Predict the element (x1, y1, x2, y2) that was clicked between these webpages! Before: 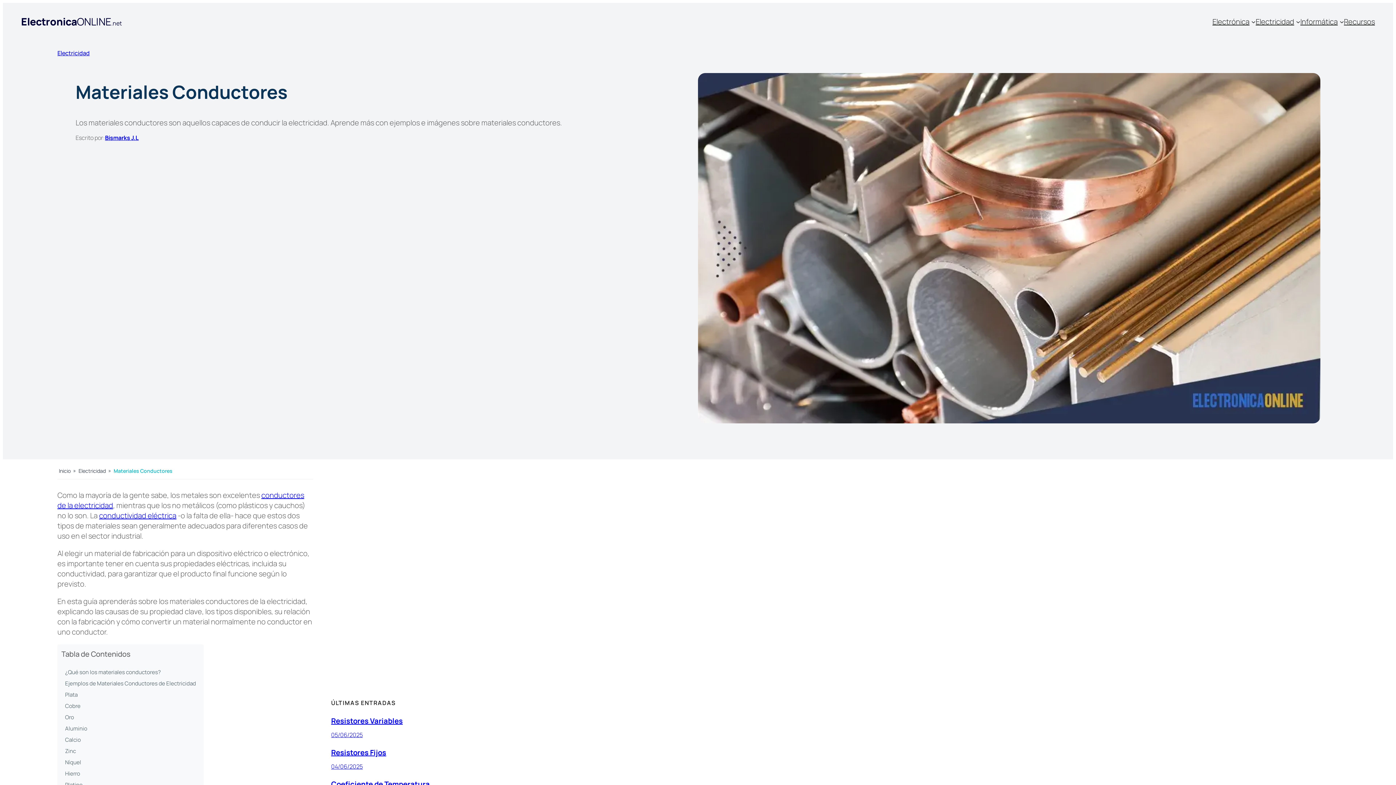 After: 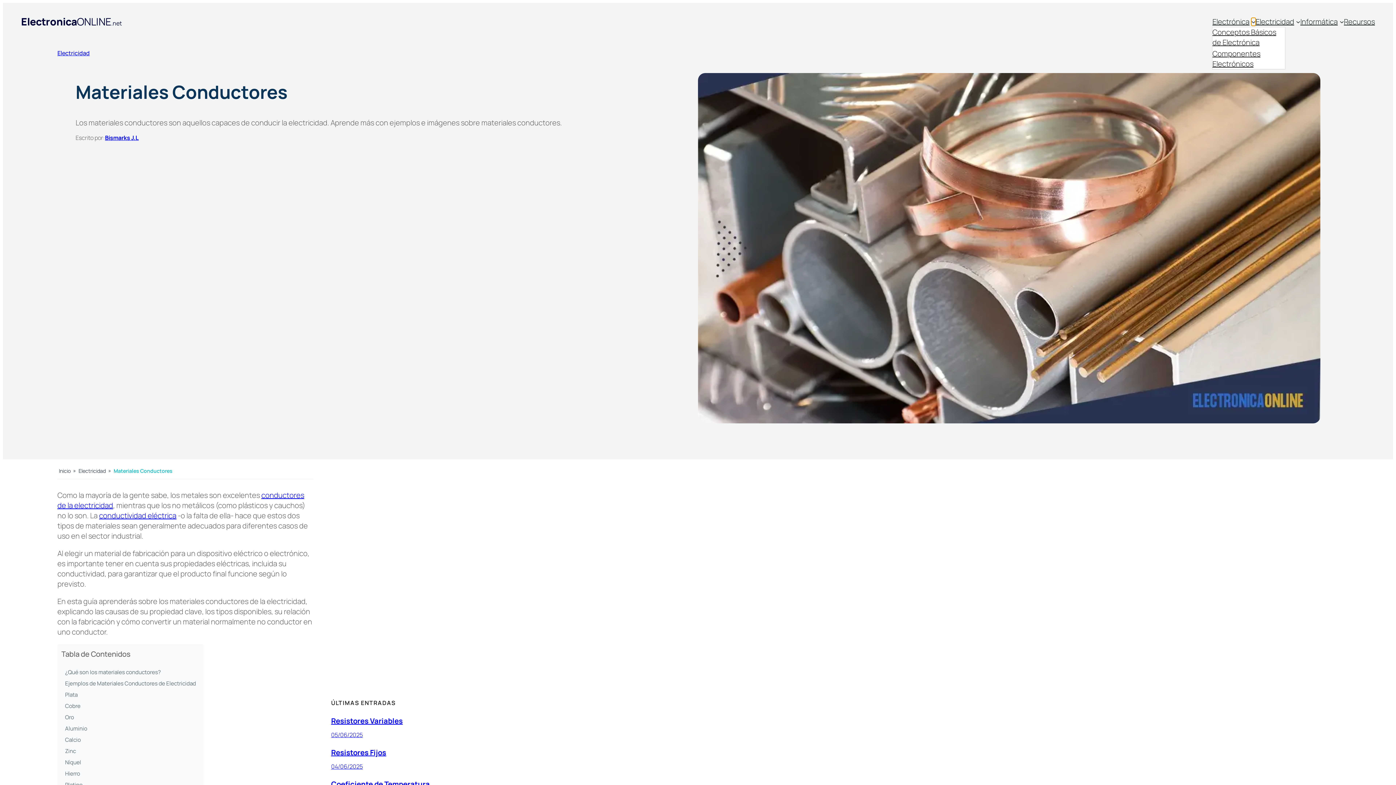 Action: bbox: (1251, 19, 1256, 23) label: Submenú de Electrónica